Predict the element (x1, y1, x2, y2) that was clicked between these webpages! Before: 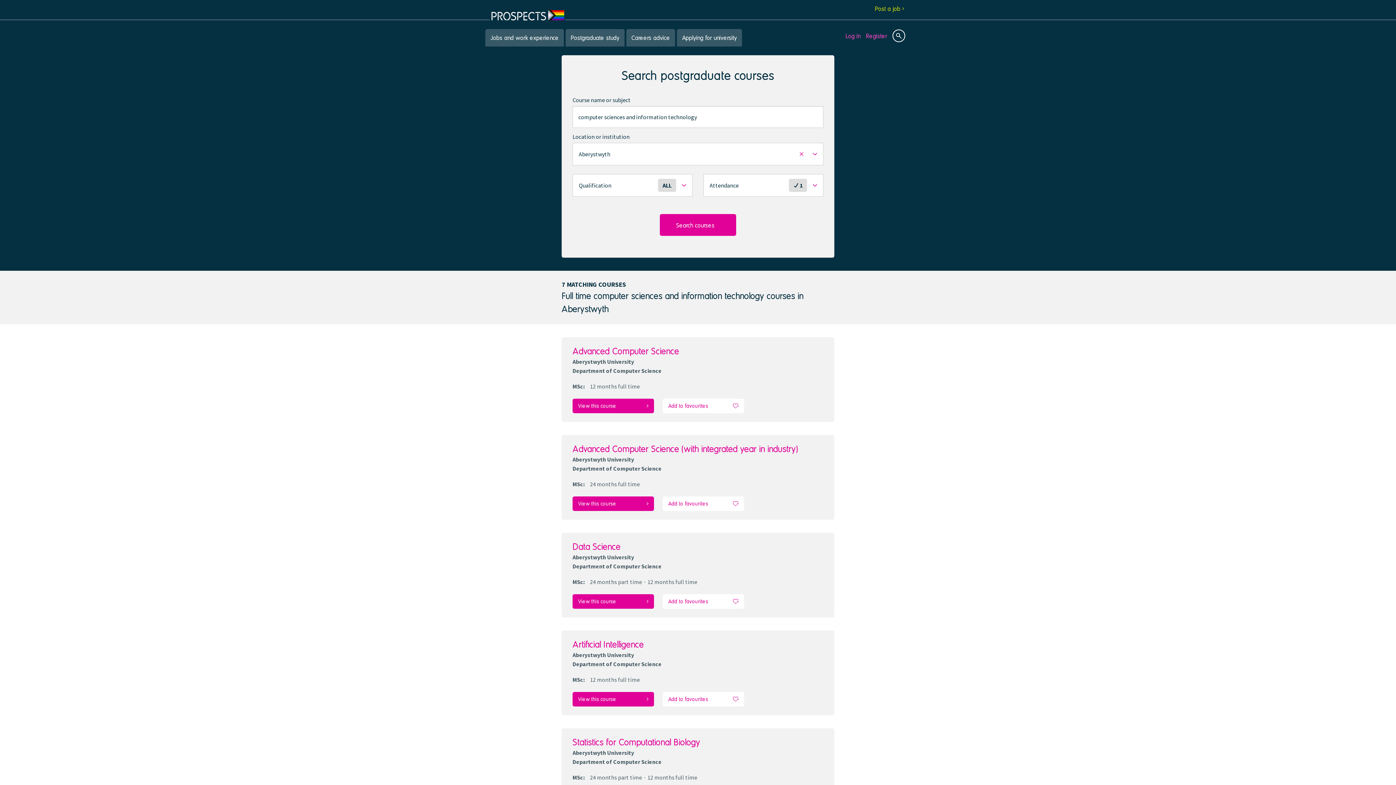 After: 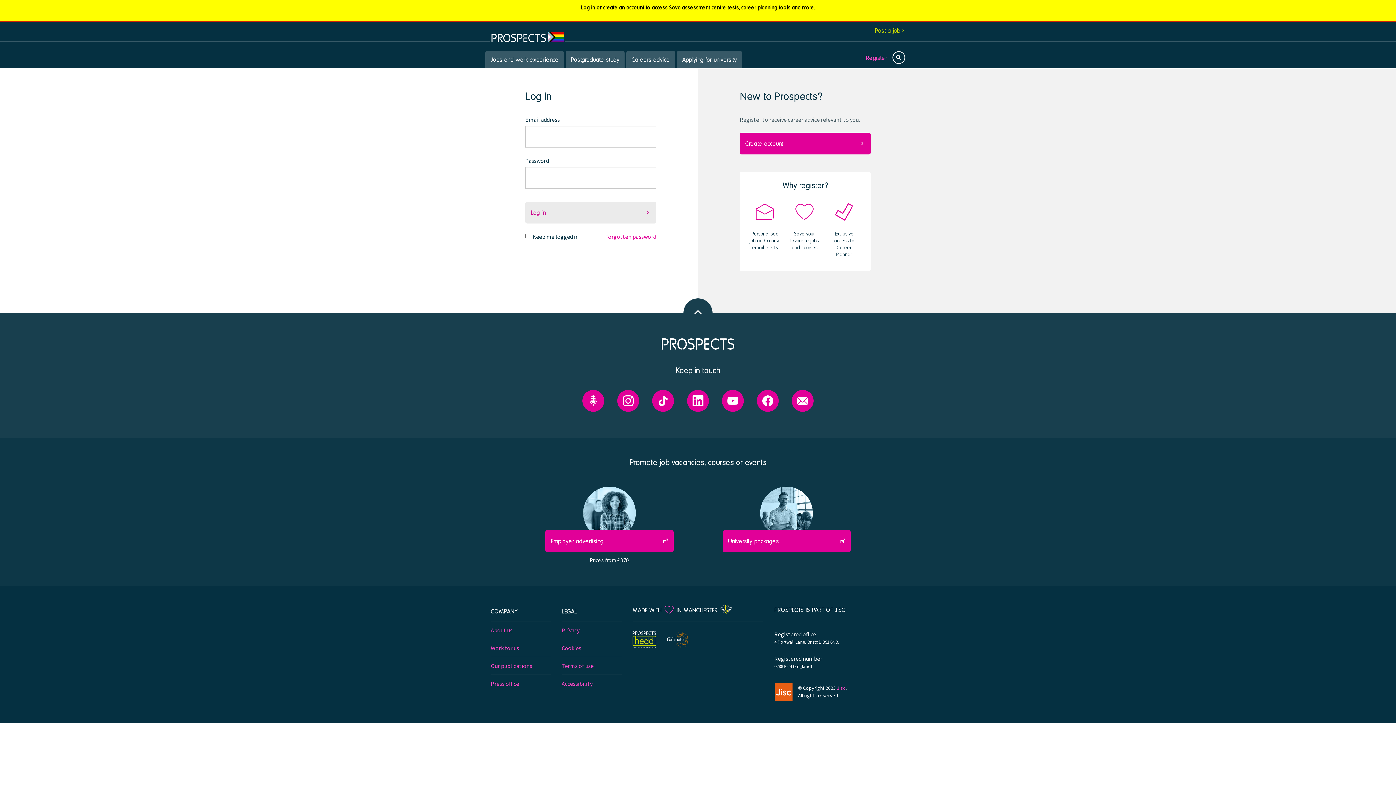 Action: bbox: (662, 496, 744, 511) label: Add to favourites